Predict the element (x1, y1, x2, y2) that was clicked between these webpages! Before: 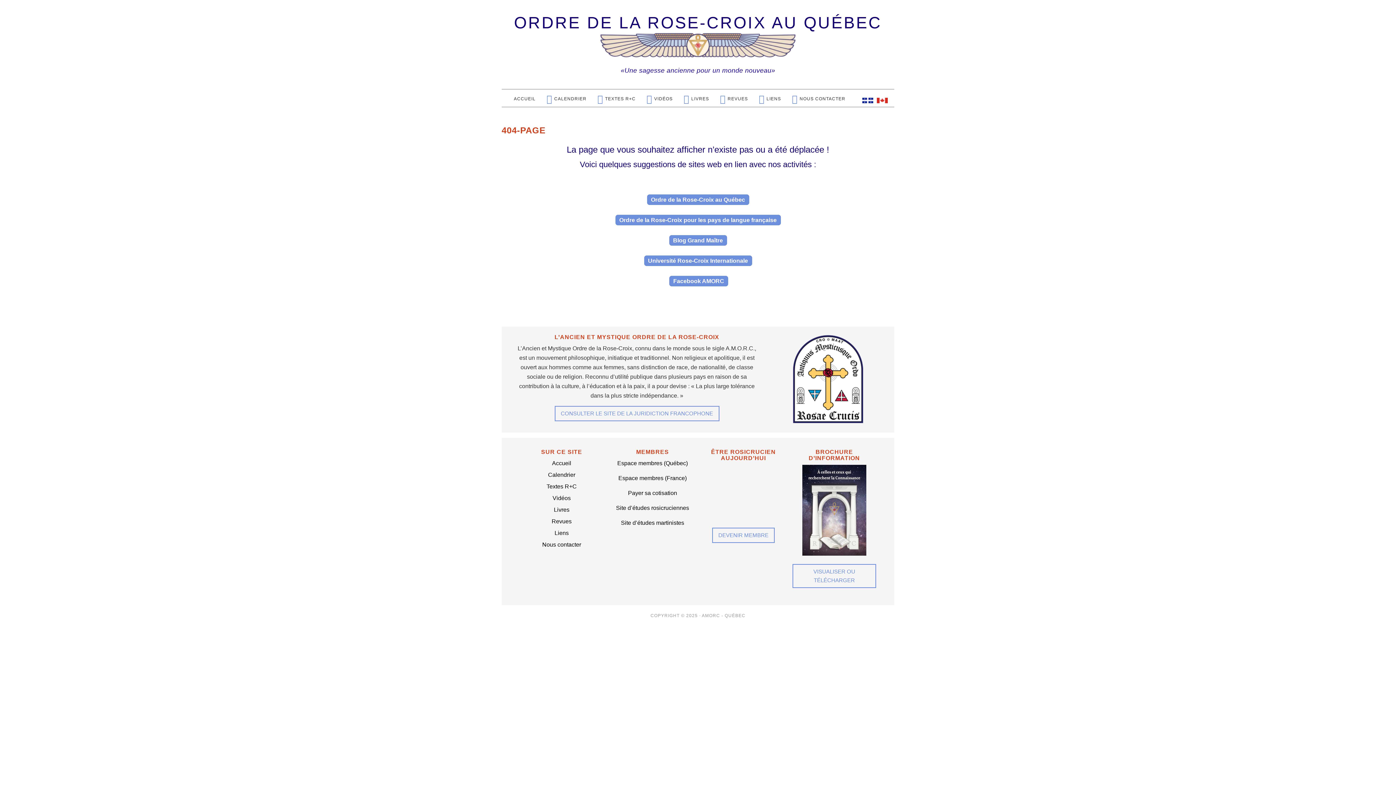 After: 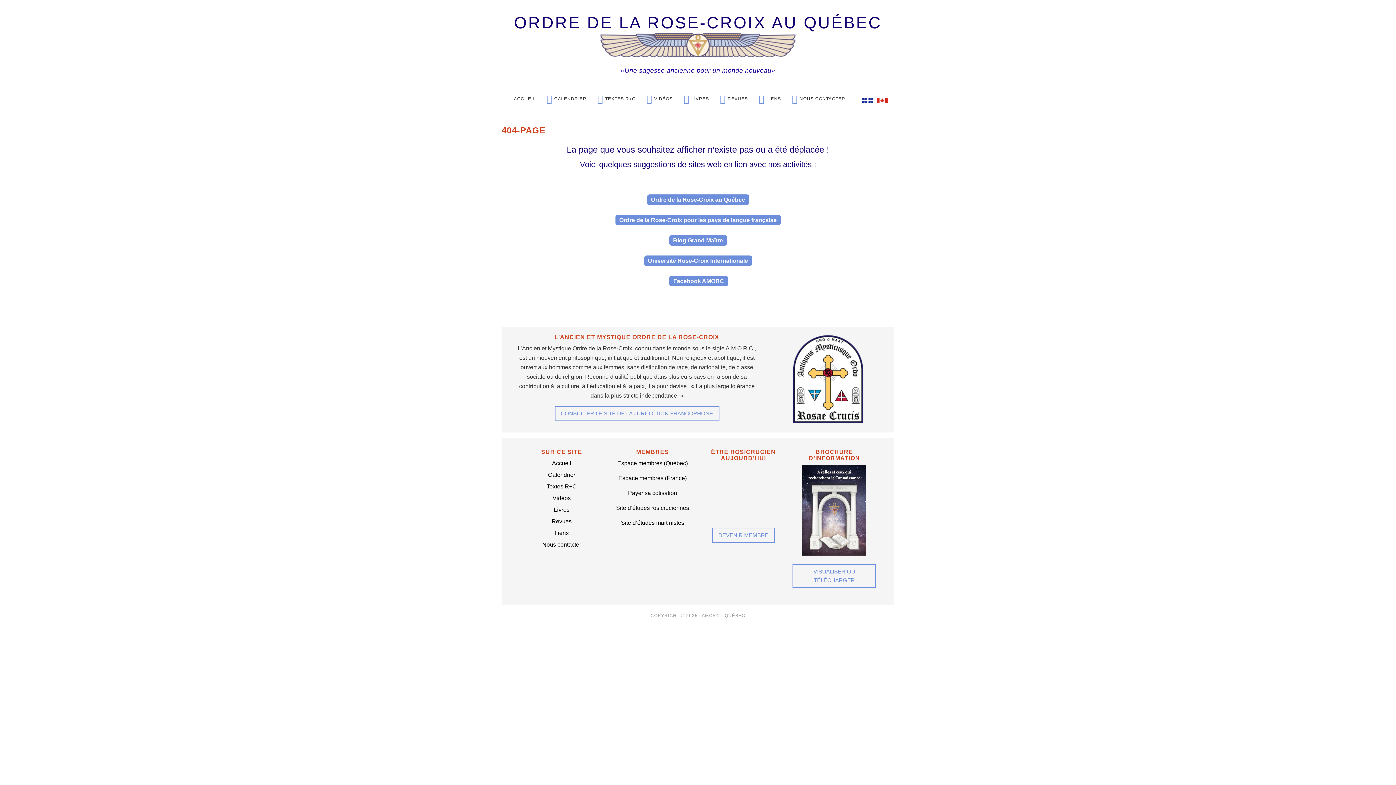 Action: bbox: (647, 194, 749, 205) label: Ordre de la Rose-Croix au Québec